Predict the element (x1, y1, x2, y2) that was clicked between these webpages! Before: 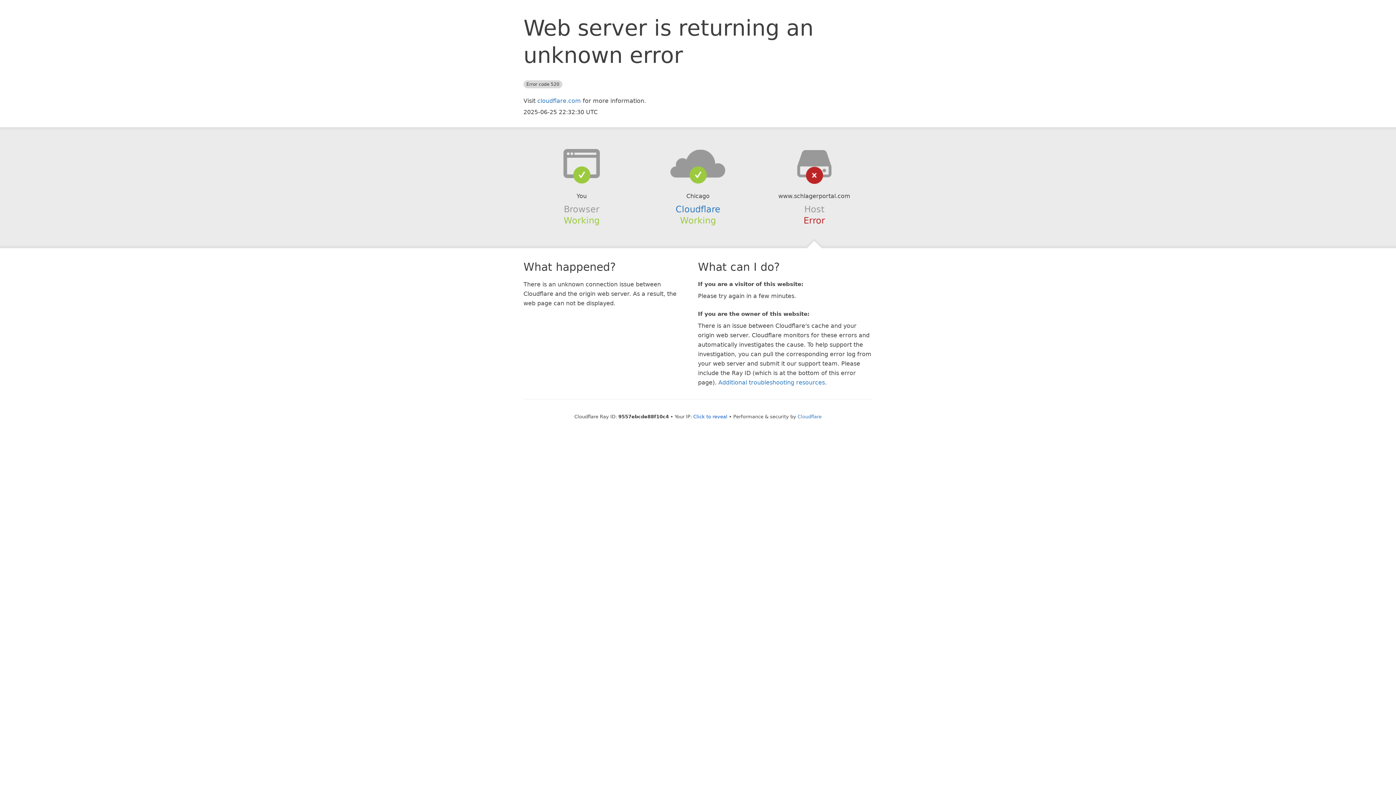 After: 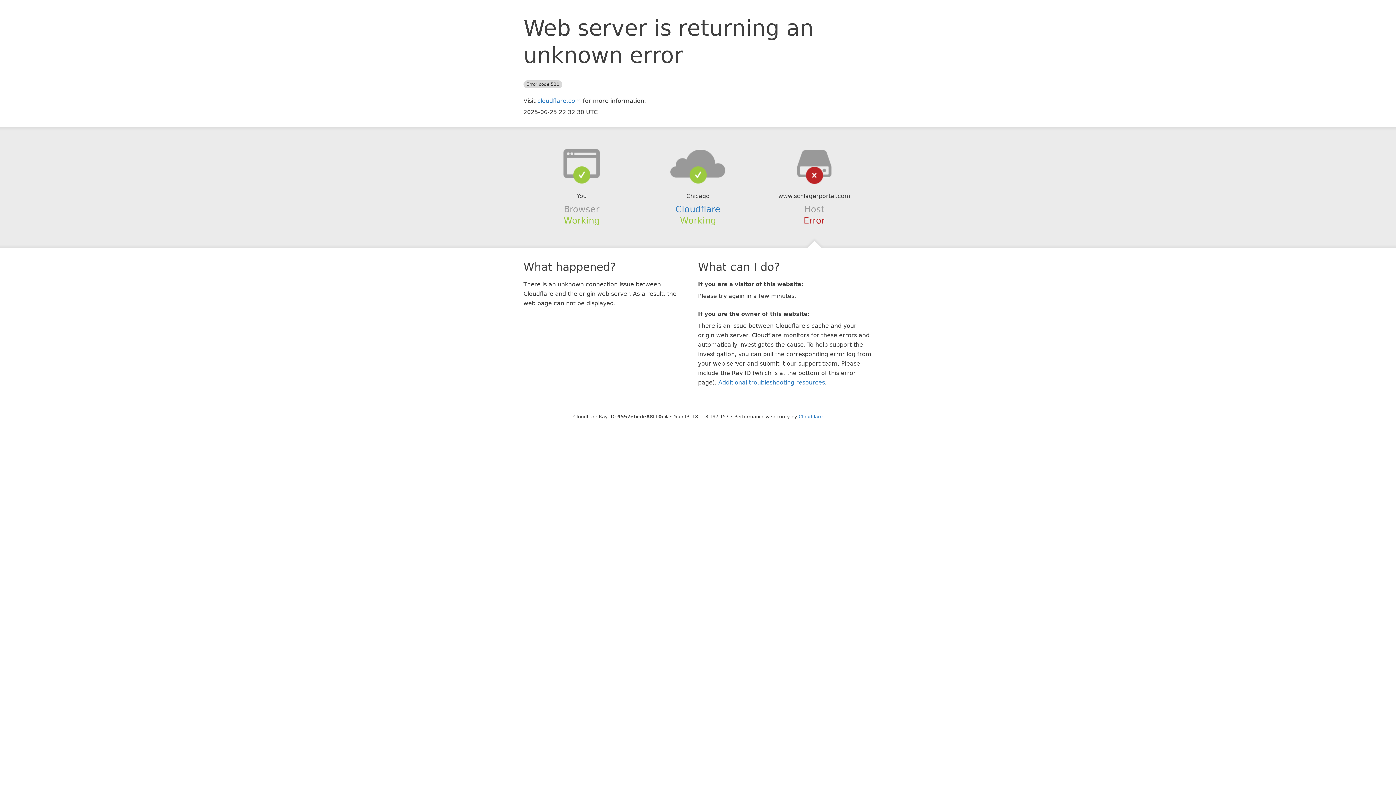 Action: bbox: (693, 414, 727, 419) label: Click to reveal